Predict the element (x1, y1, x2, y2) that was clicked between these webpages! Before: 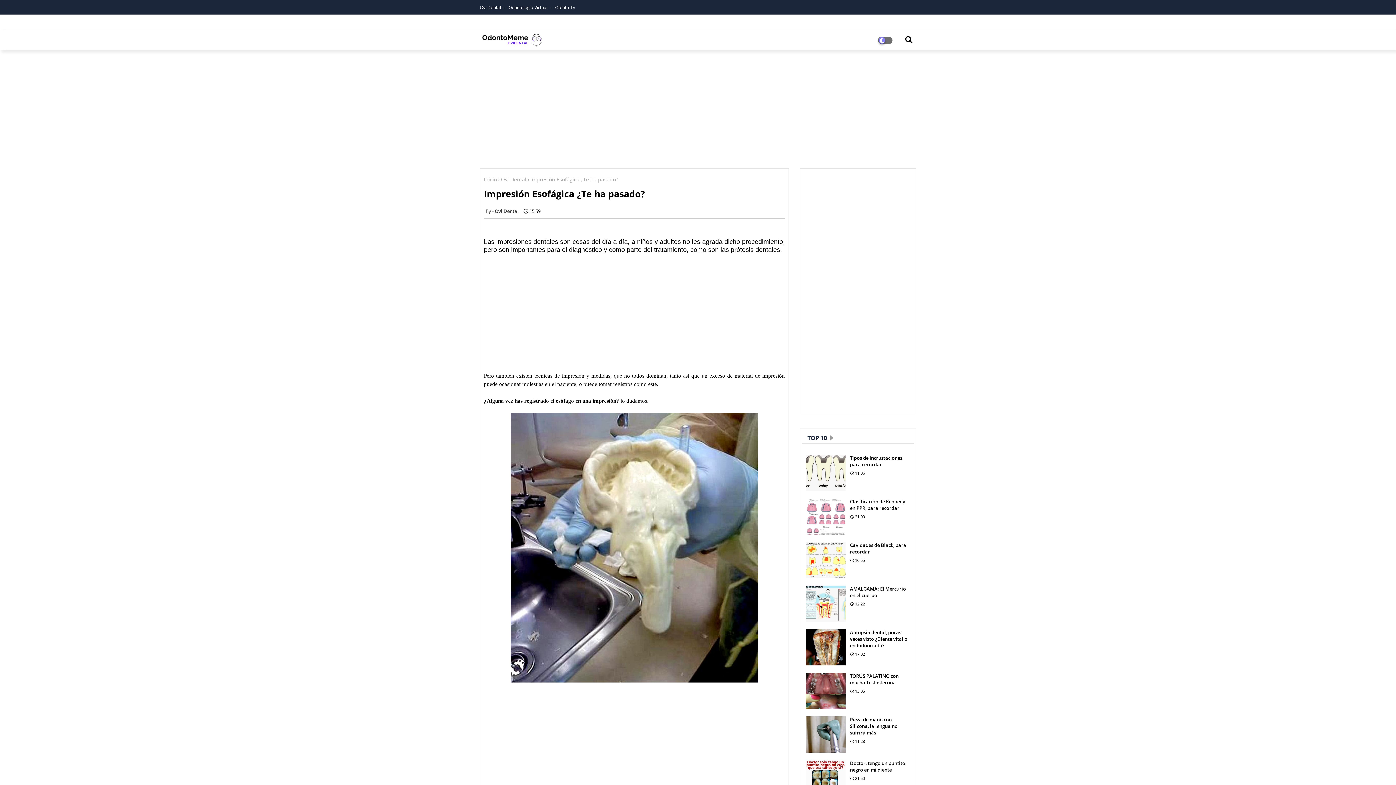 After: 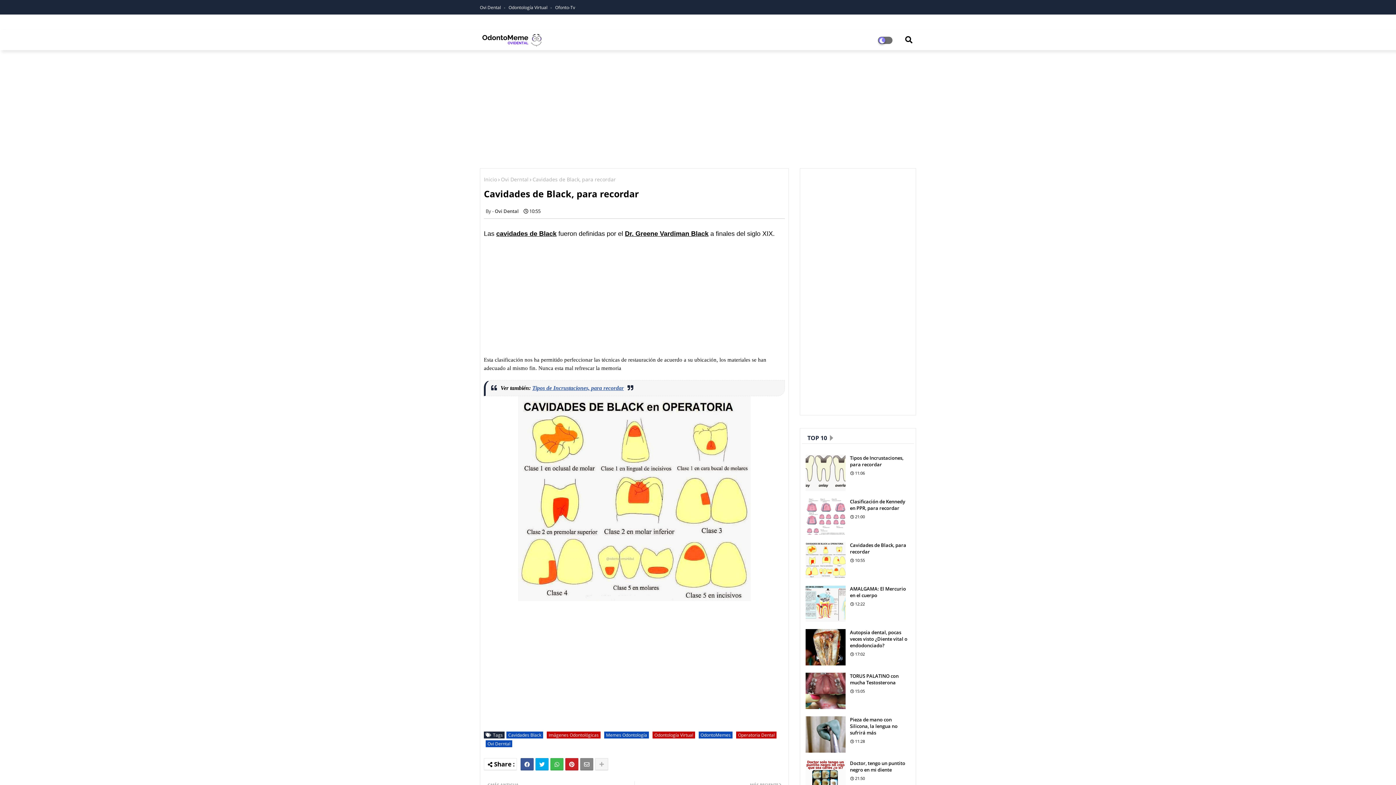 Action: bbox: (850, 542, 910, 555) label: Cavidades de Black, para recordar